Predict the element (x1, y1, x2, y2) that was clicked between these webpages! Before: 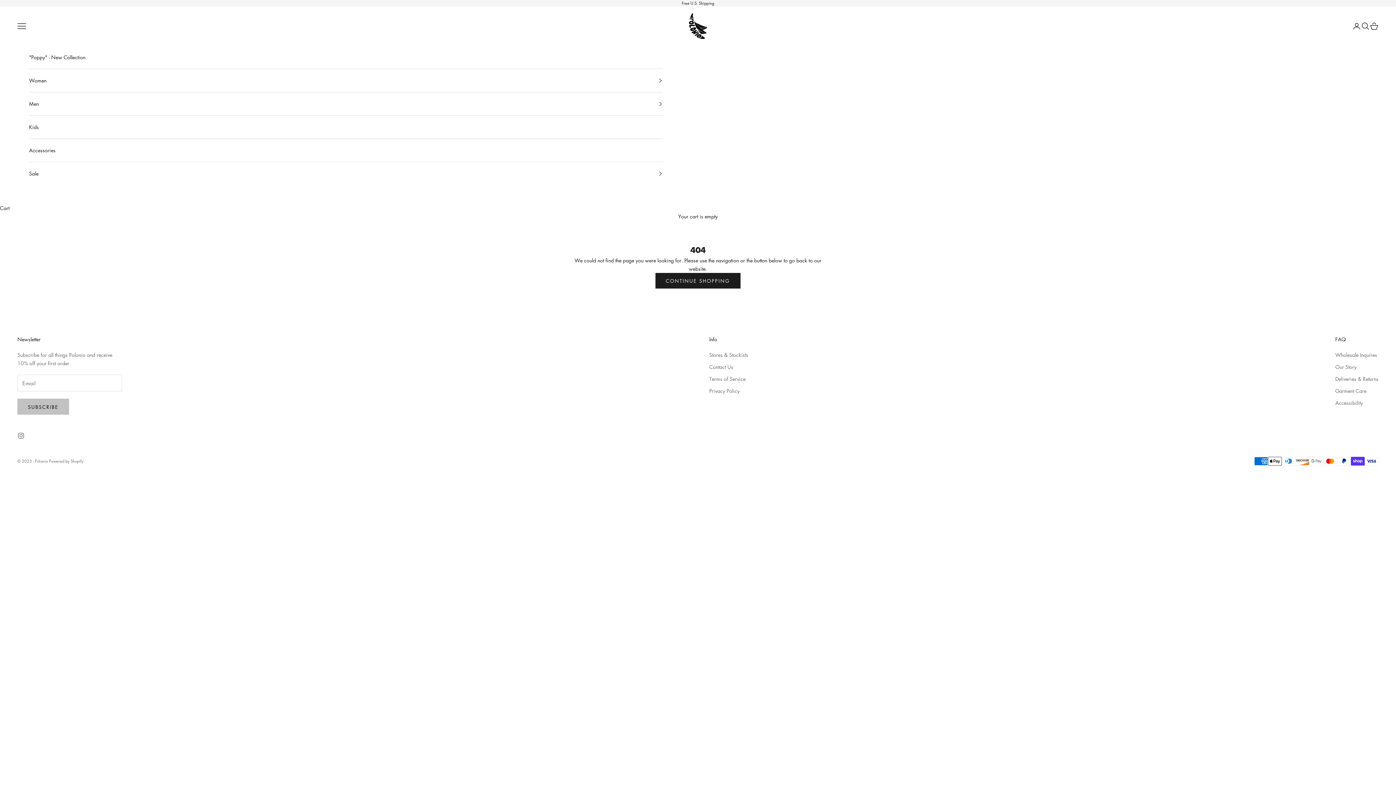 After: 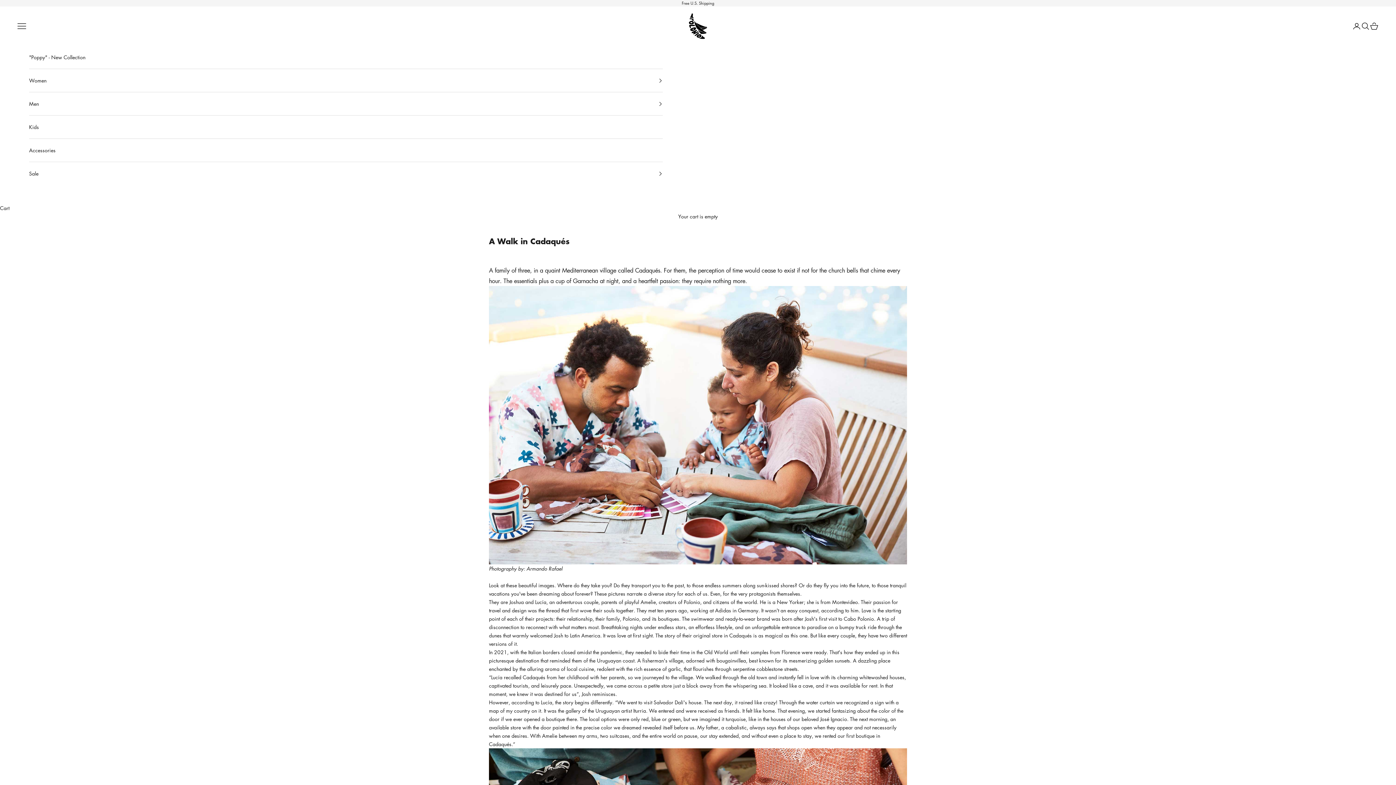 Action: label: Our Story bbox: (1335, 363, 1357, 370)